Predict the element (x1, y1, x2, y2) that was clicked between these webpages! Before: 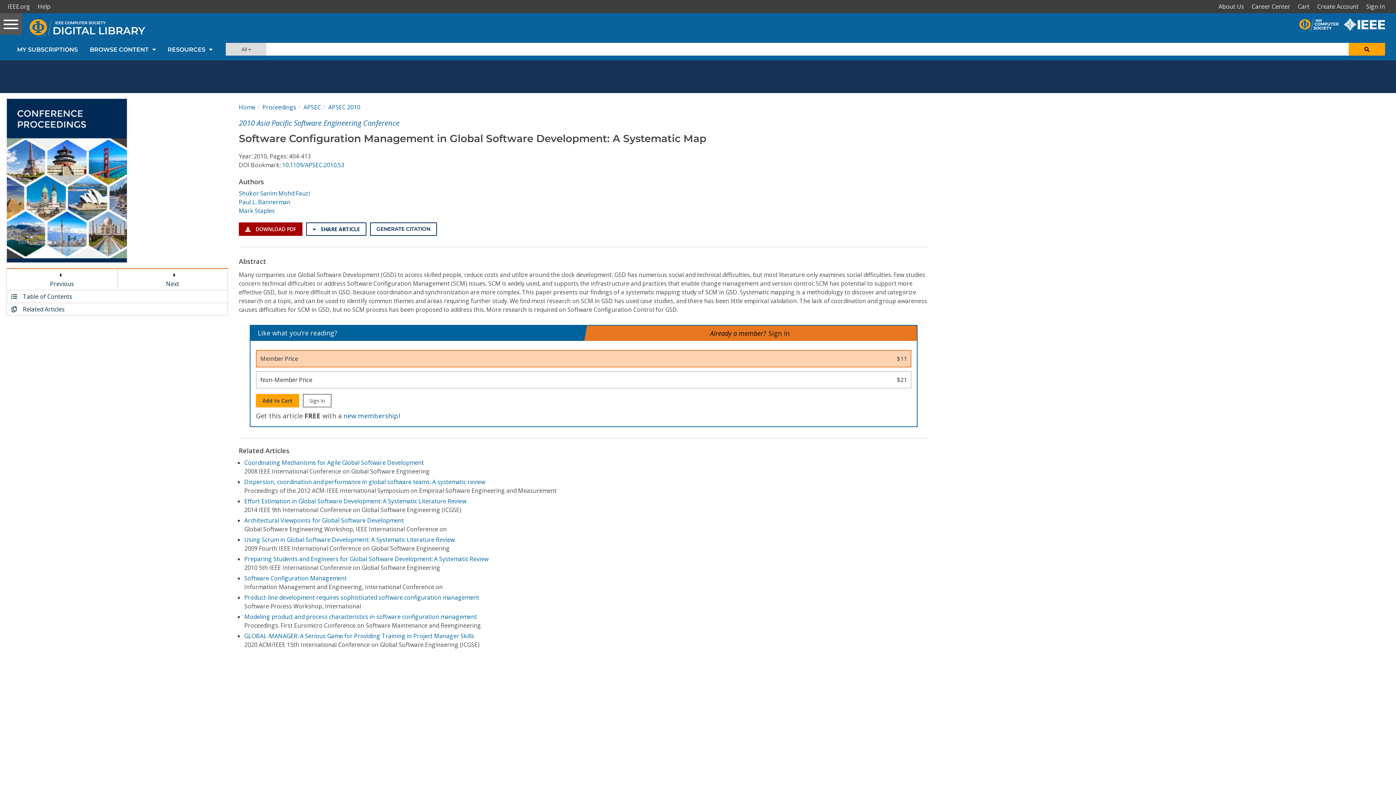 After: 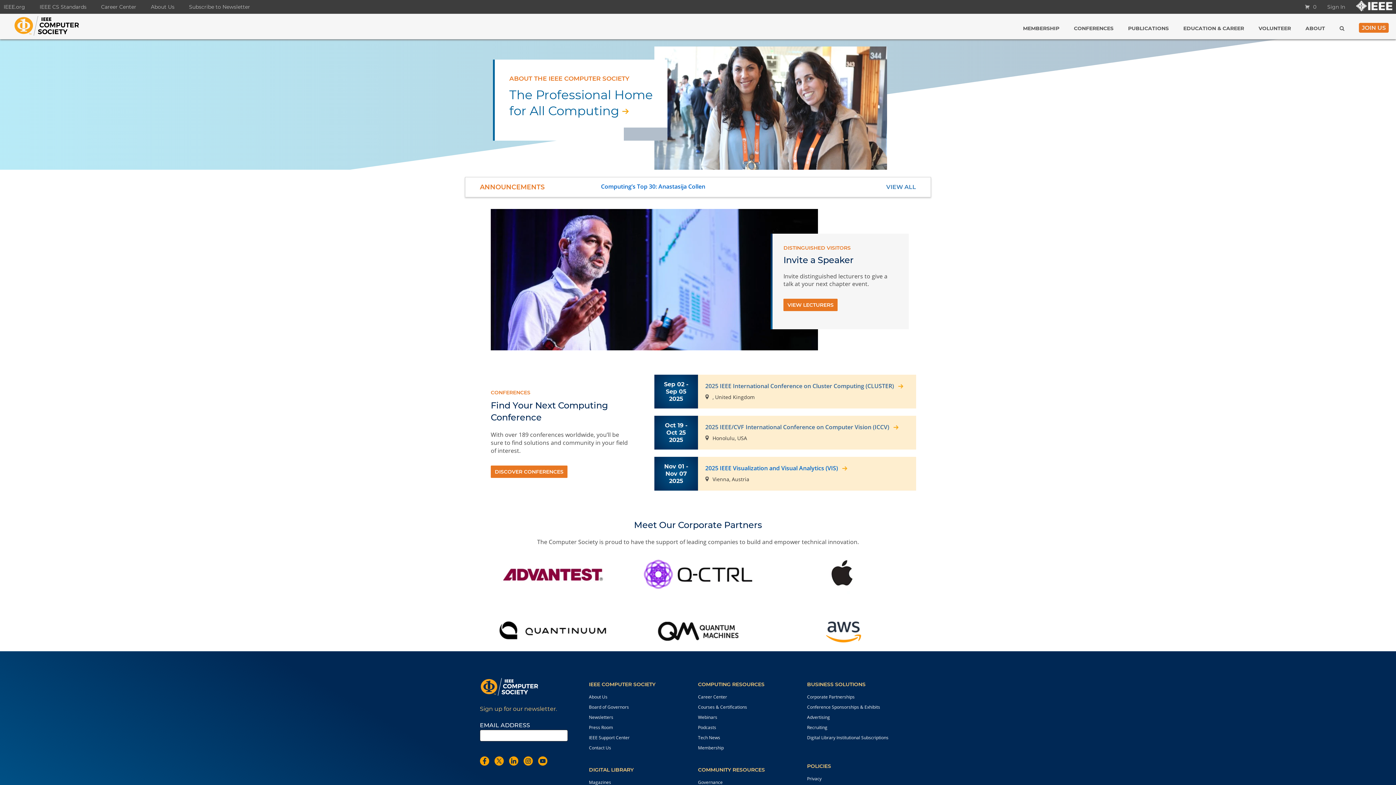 Action: bbox: (1299, 17, 1344, 25)